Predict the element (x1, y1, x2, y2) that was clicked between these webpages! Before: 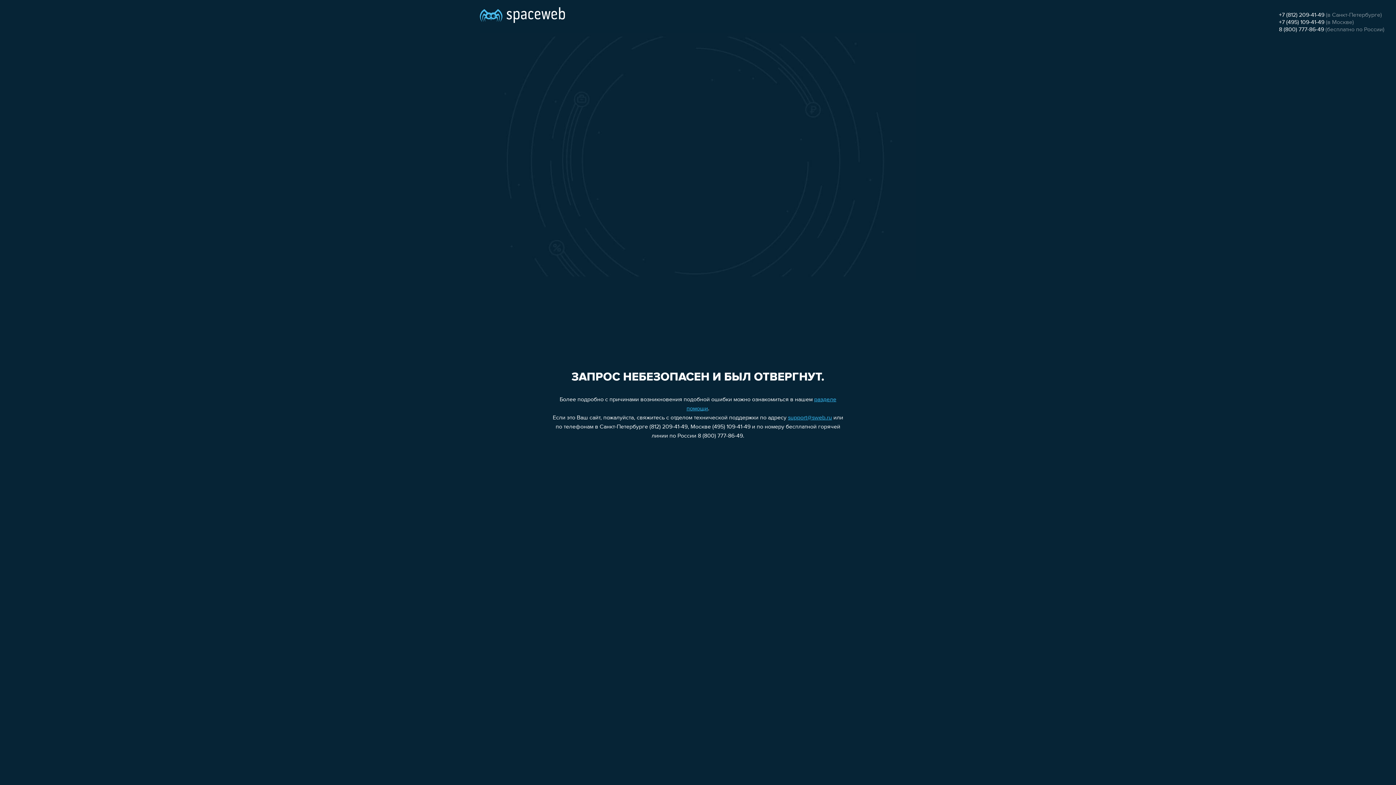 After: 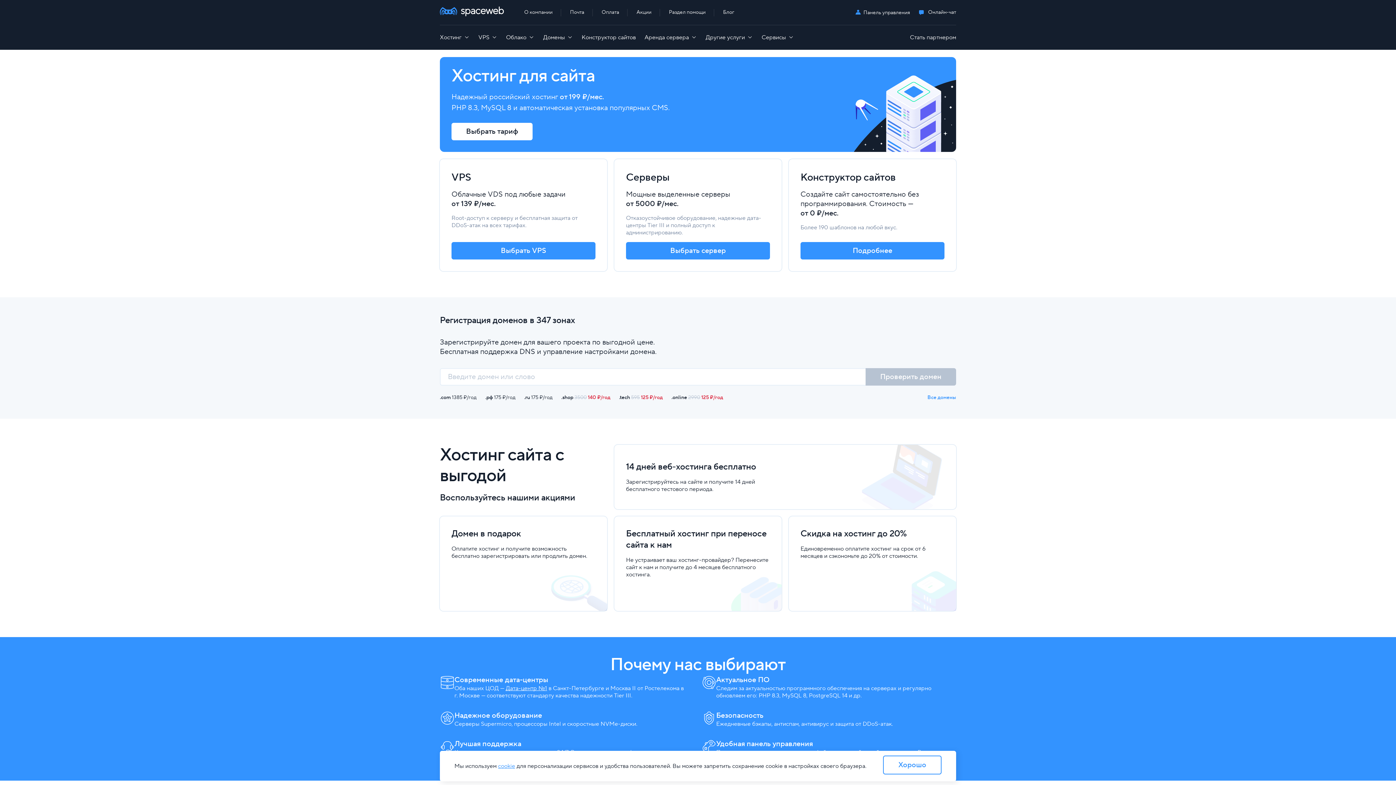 Action: bbox: (480, 0, 565, 25)